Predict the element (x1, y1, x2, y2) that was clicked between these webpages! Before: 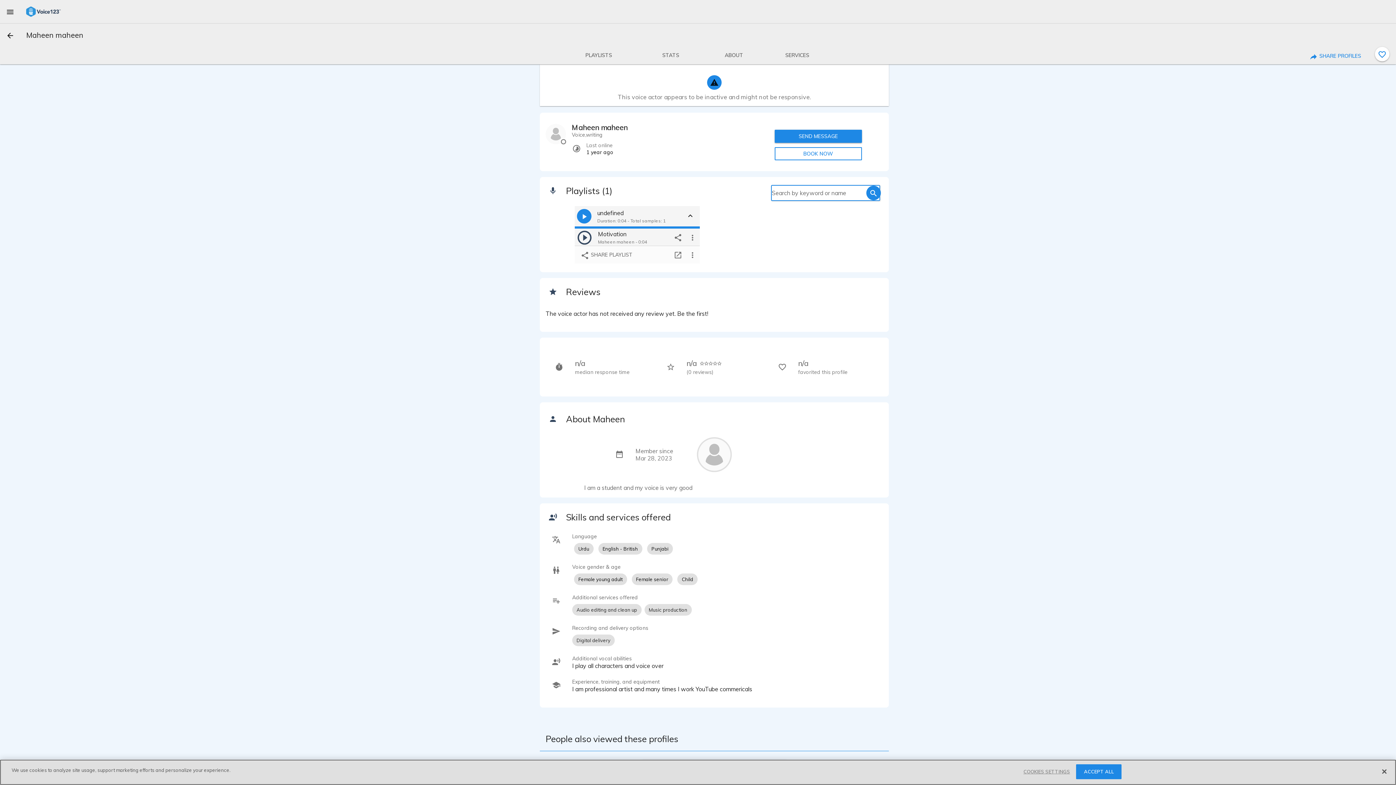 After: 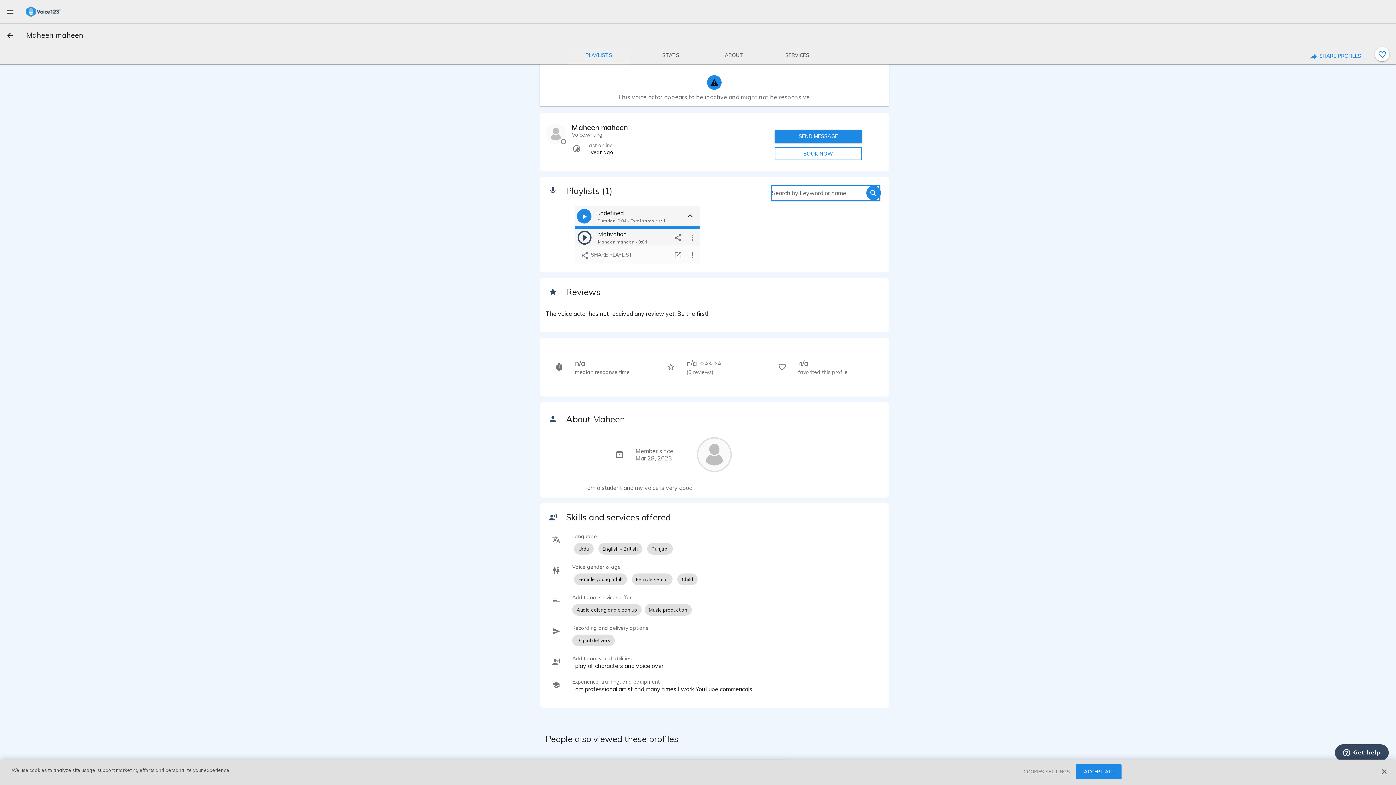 Action: label: PLAYLISTS bbox: (567, 46, 630, 64)